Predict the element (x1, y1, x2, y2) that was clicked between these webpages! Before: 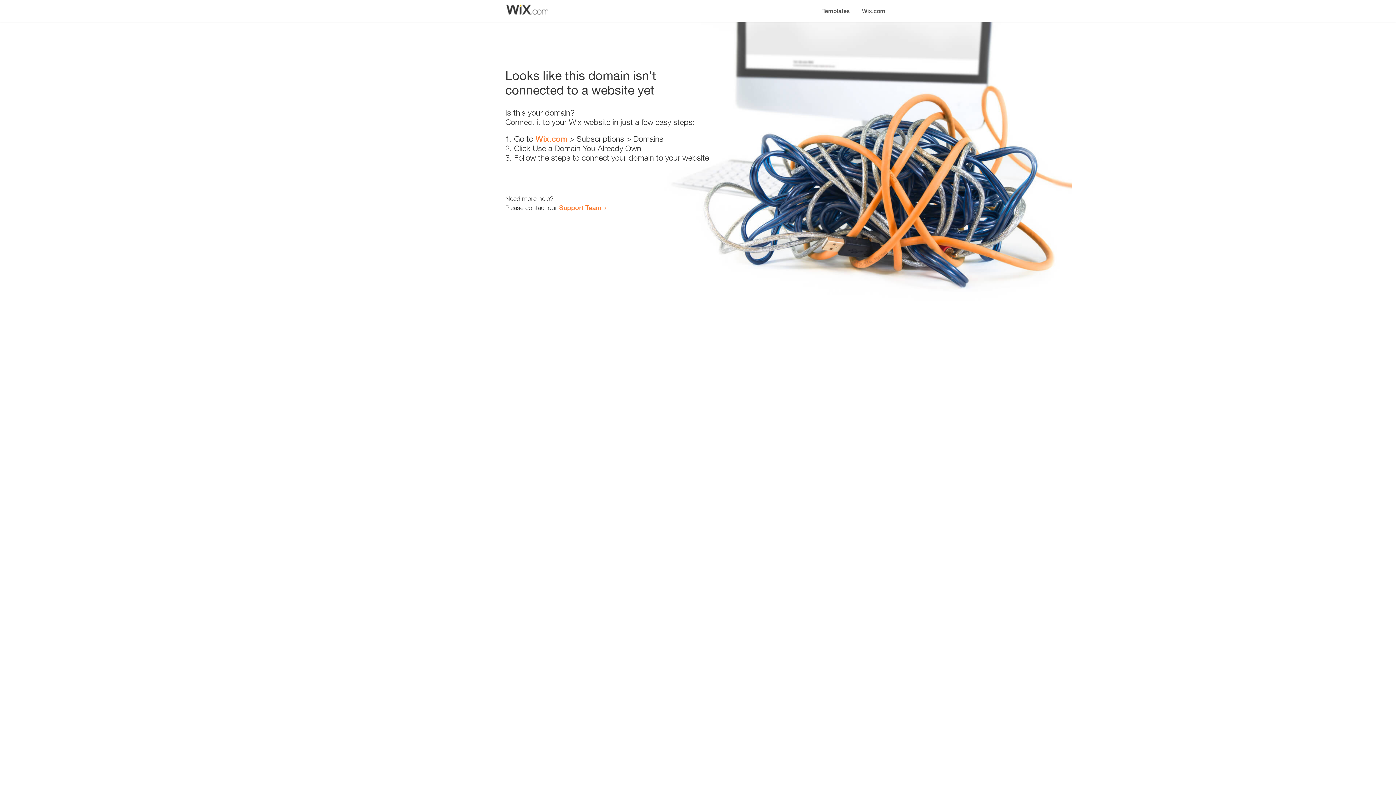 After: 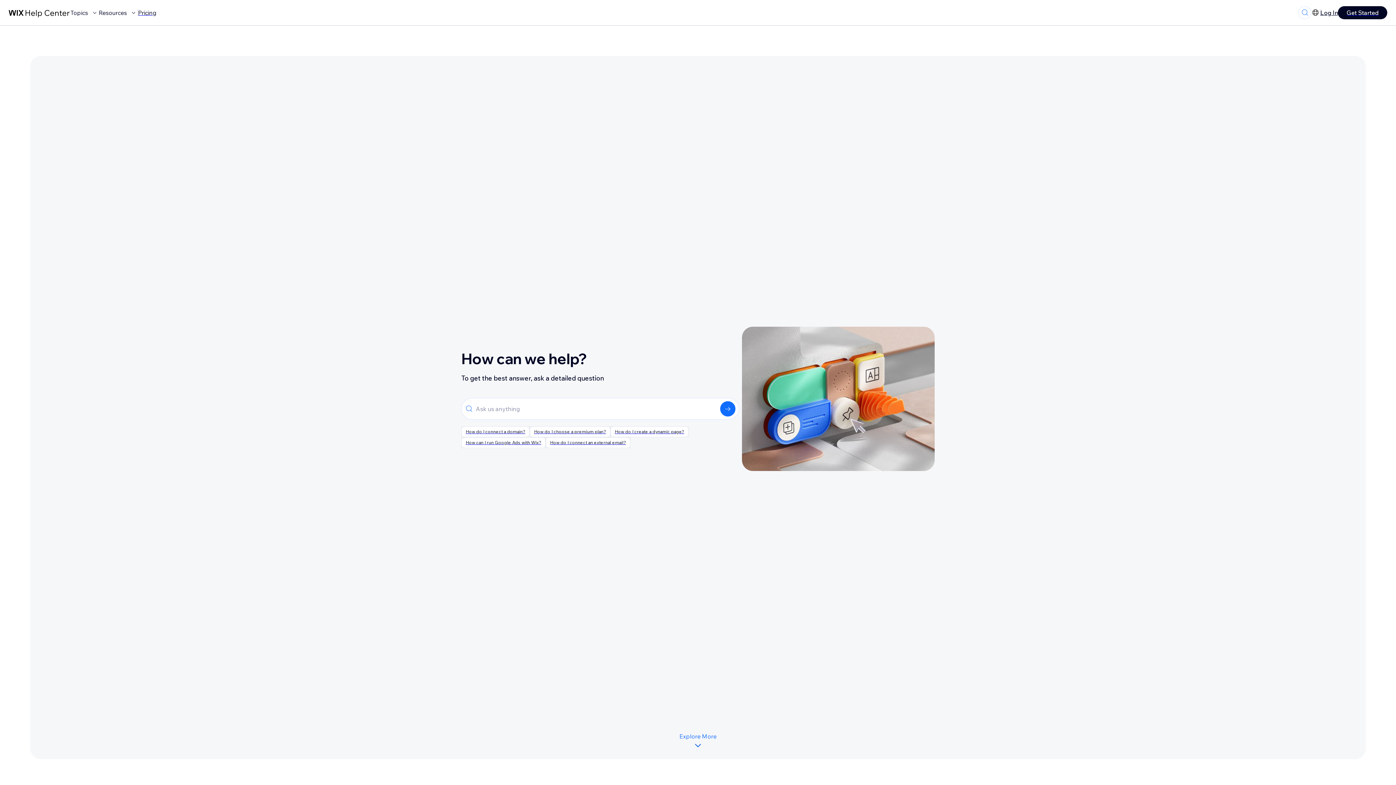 Action: label: Support Team bbox: (559, 203, 601, 211)